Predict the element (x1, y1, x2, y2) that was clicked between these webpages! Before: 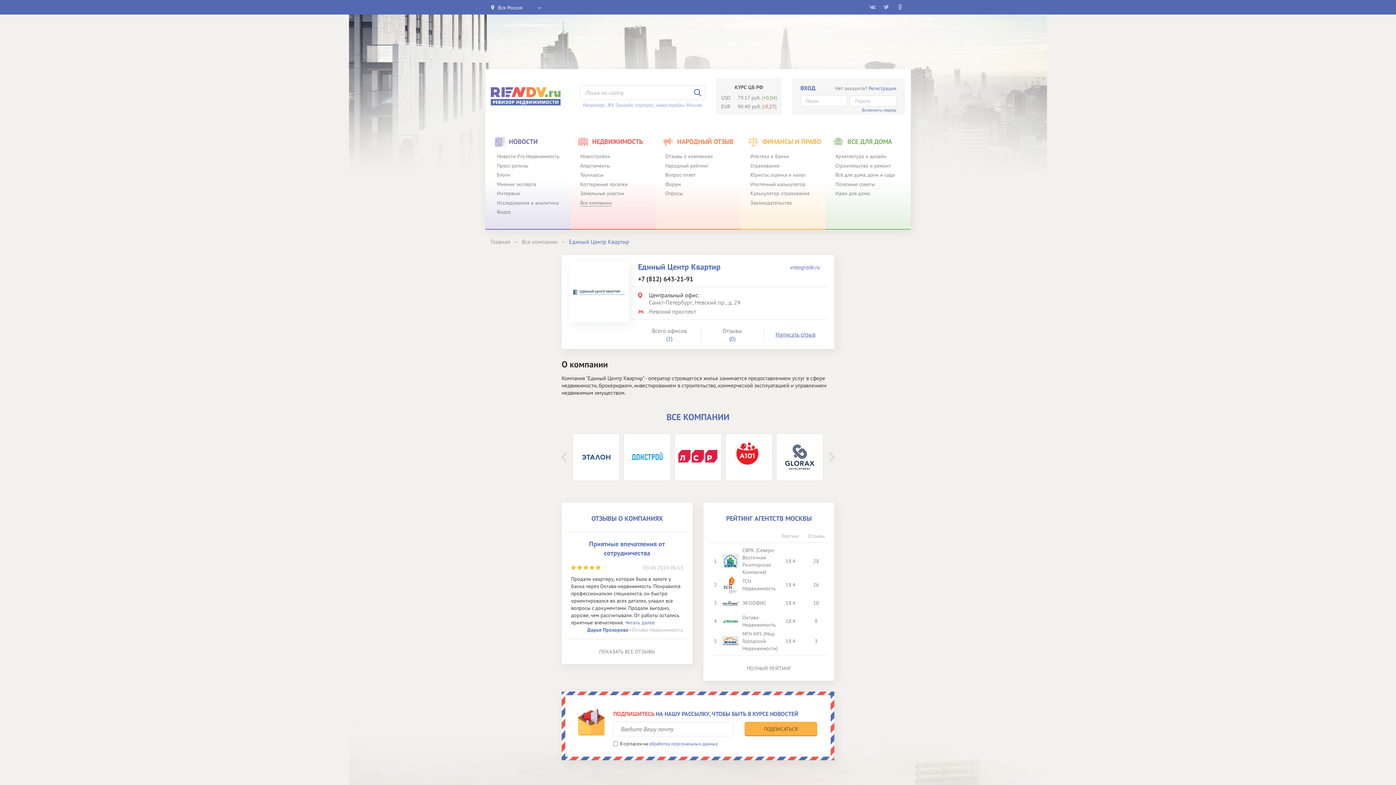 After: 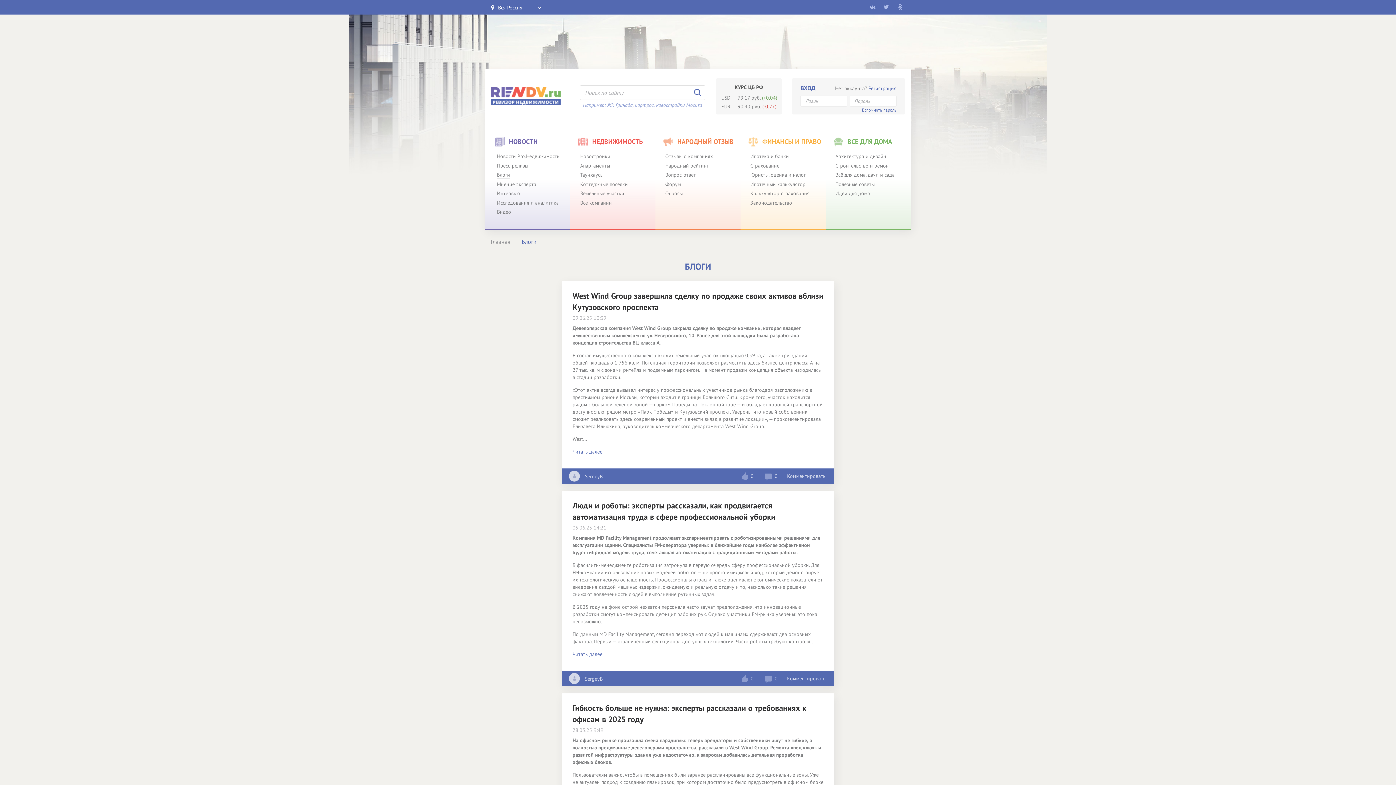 Action: bbox: (497, 171, 510, 178) label: Блоги